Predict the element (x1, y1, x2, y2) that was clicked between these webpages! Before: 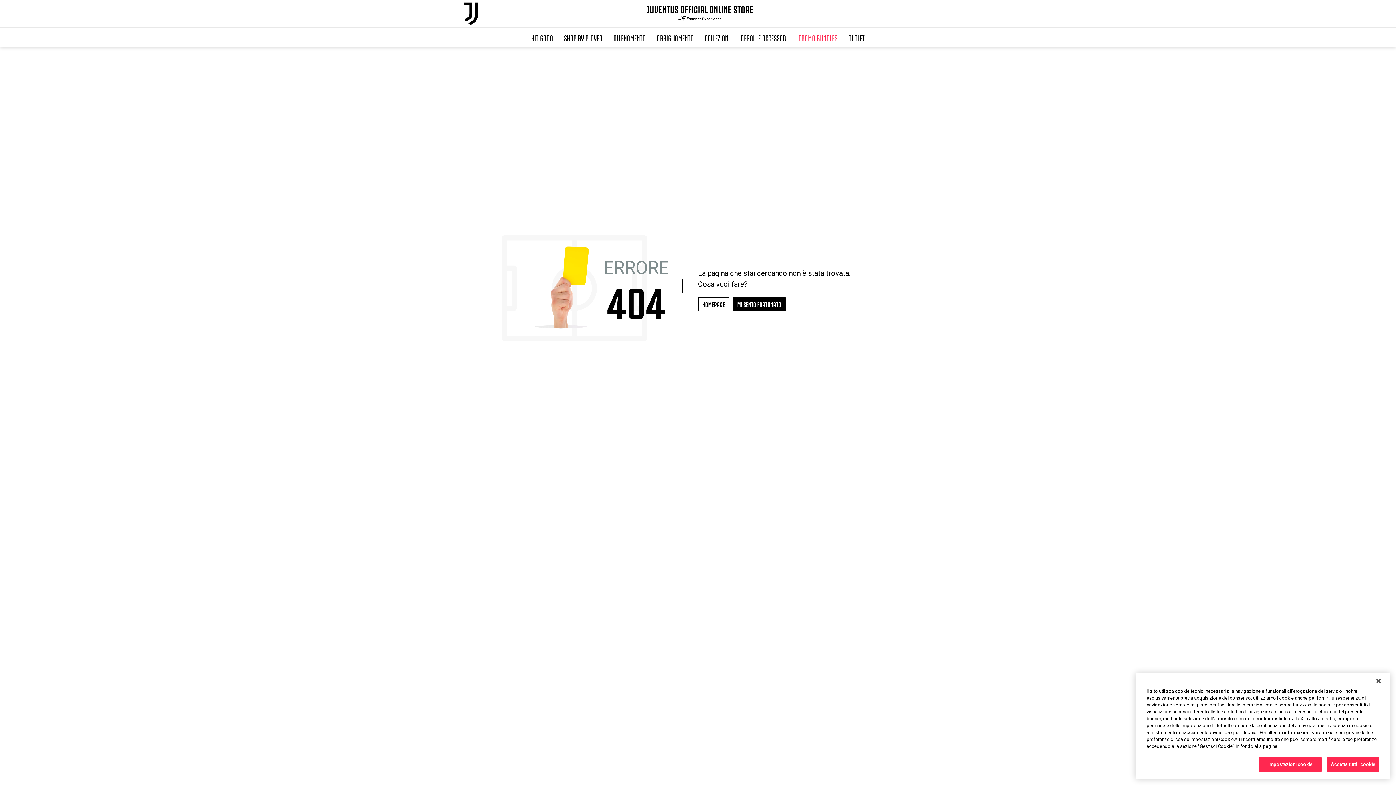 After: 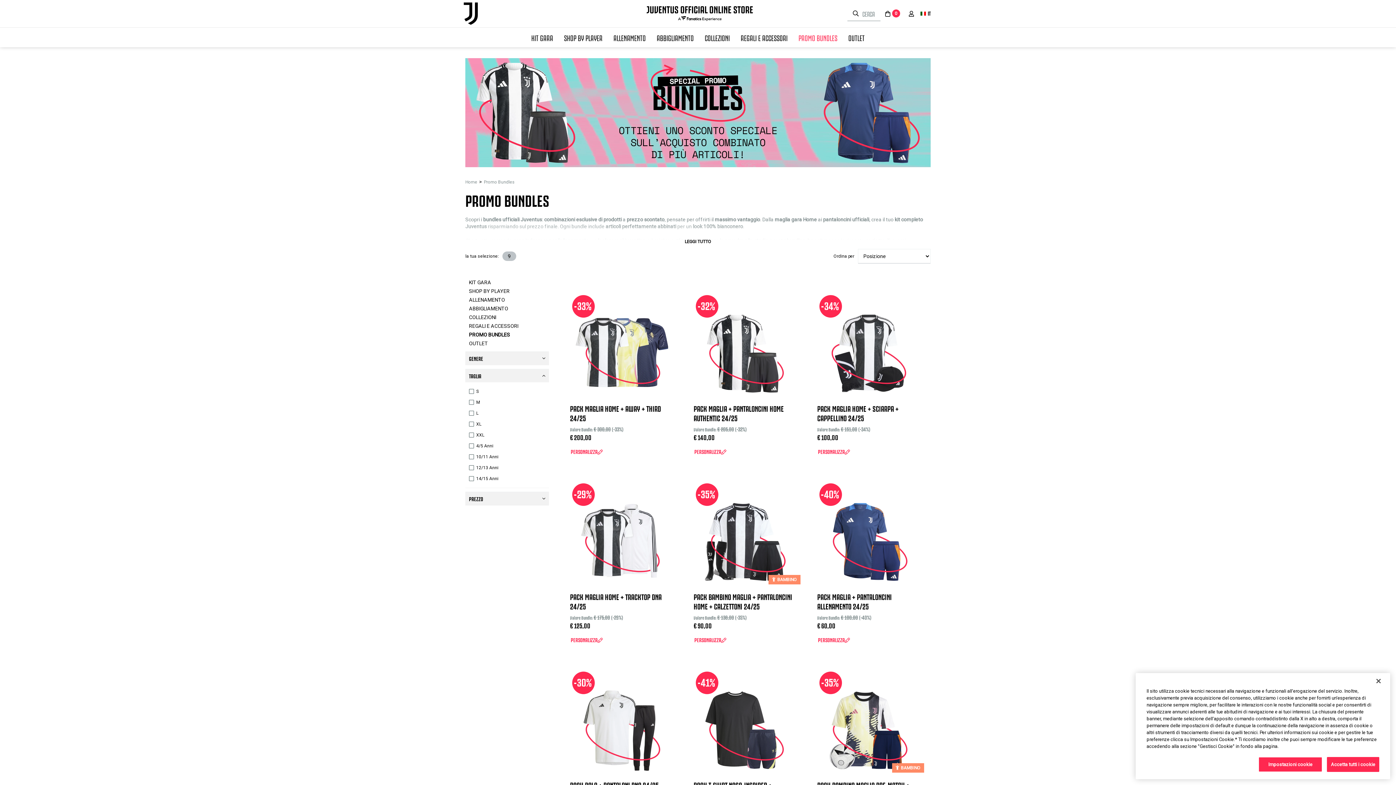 Action: label: PROMO BUNDLES bbox: (793, 27, 843, 47)